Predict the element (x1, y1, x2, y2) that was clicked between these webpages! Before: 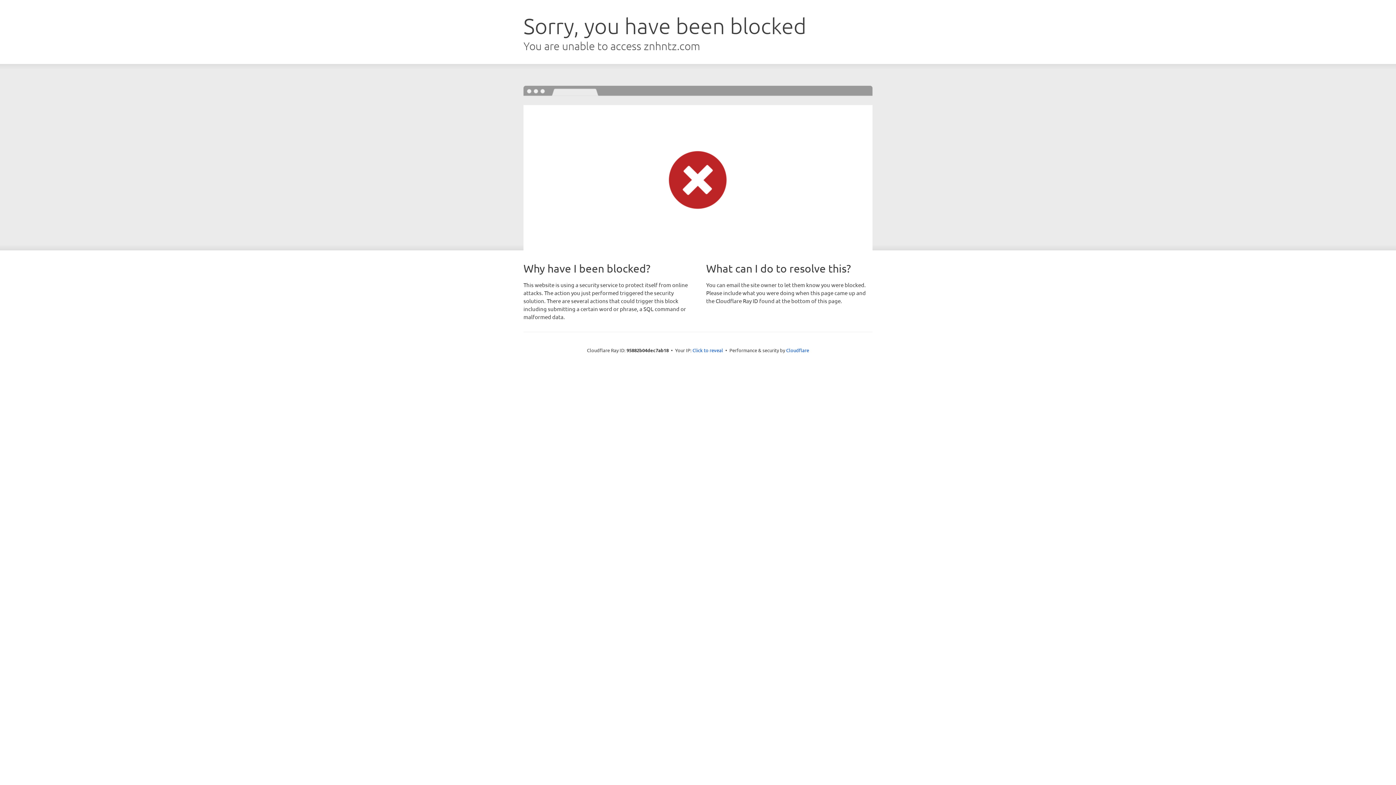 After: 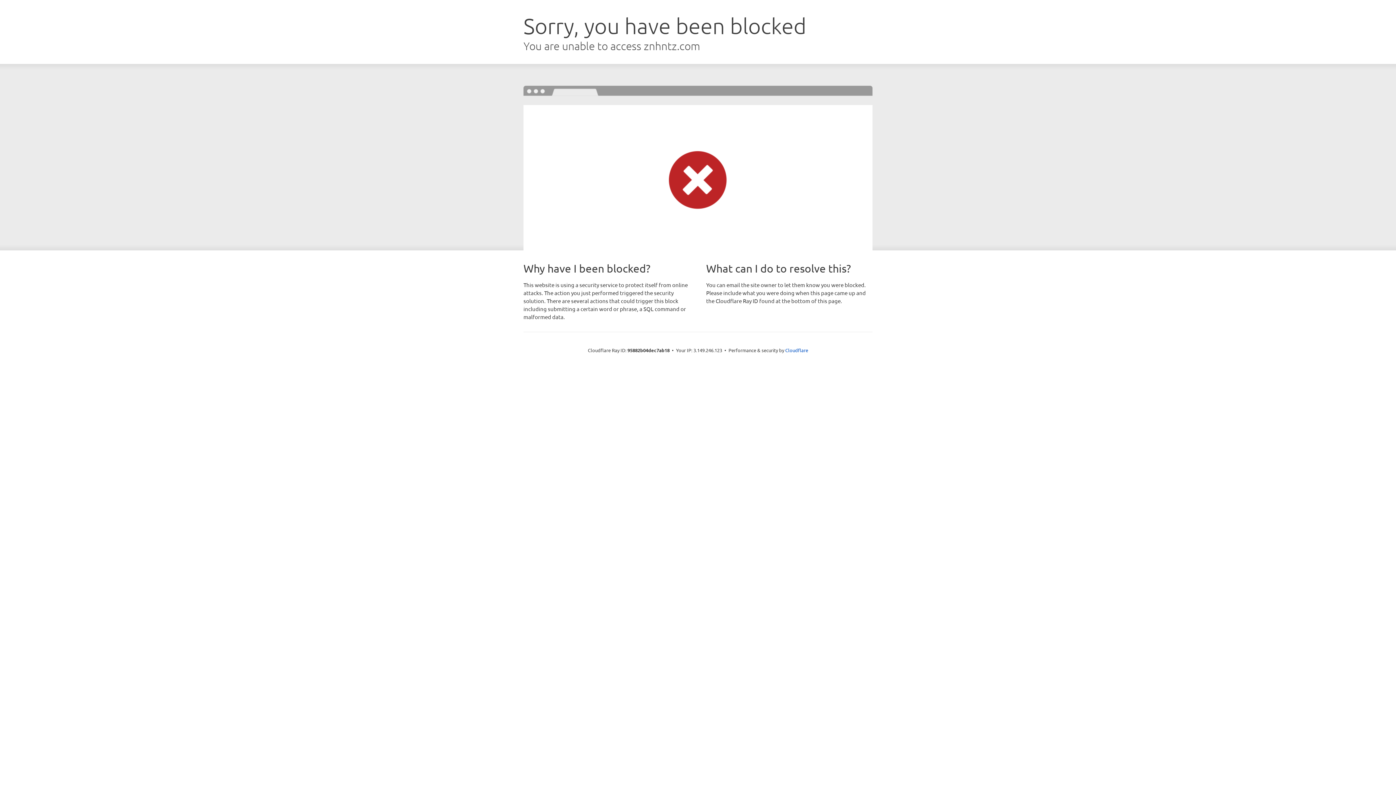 Action: label: Click to reveal bbox: (692, 346, 723, 353)